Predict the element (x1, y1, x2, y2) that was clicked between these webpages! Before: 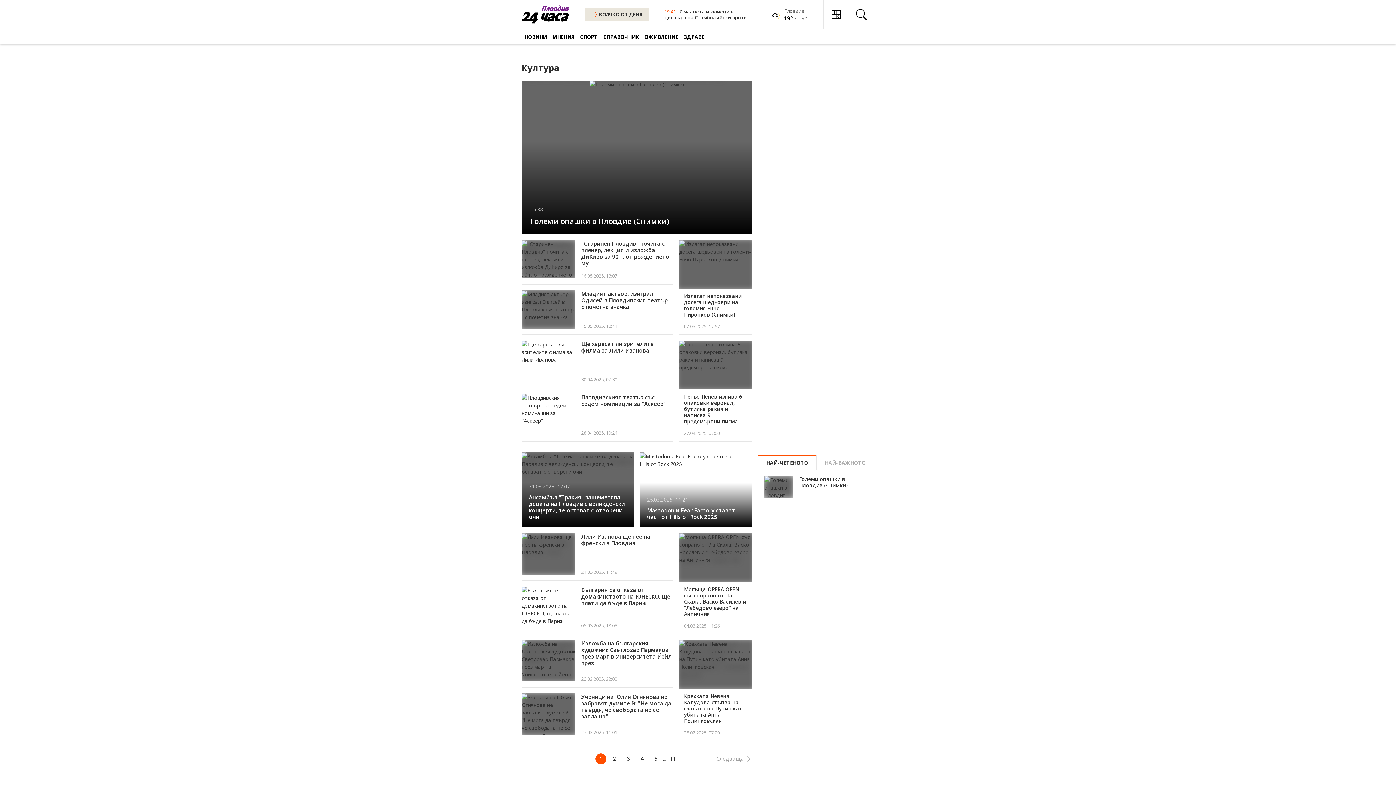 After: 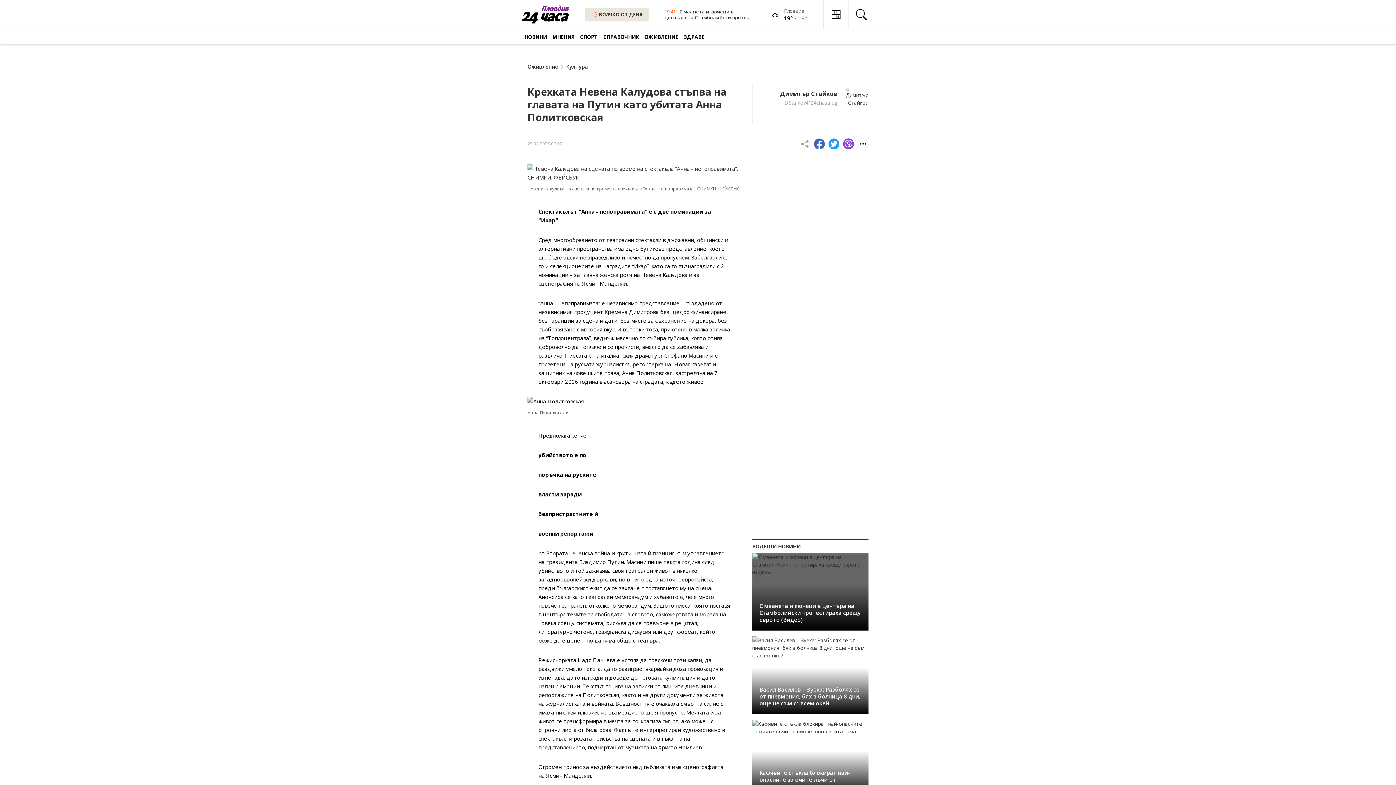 Action: bbox: (684, 692, 745, 724) label: Крехката Невена Калудова стъпва на главата на Путин като убитата Анна Политковская